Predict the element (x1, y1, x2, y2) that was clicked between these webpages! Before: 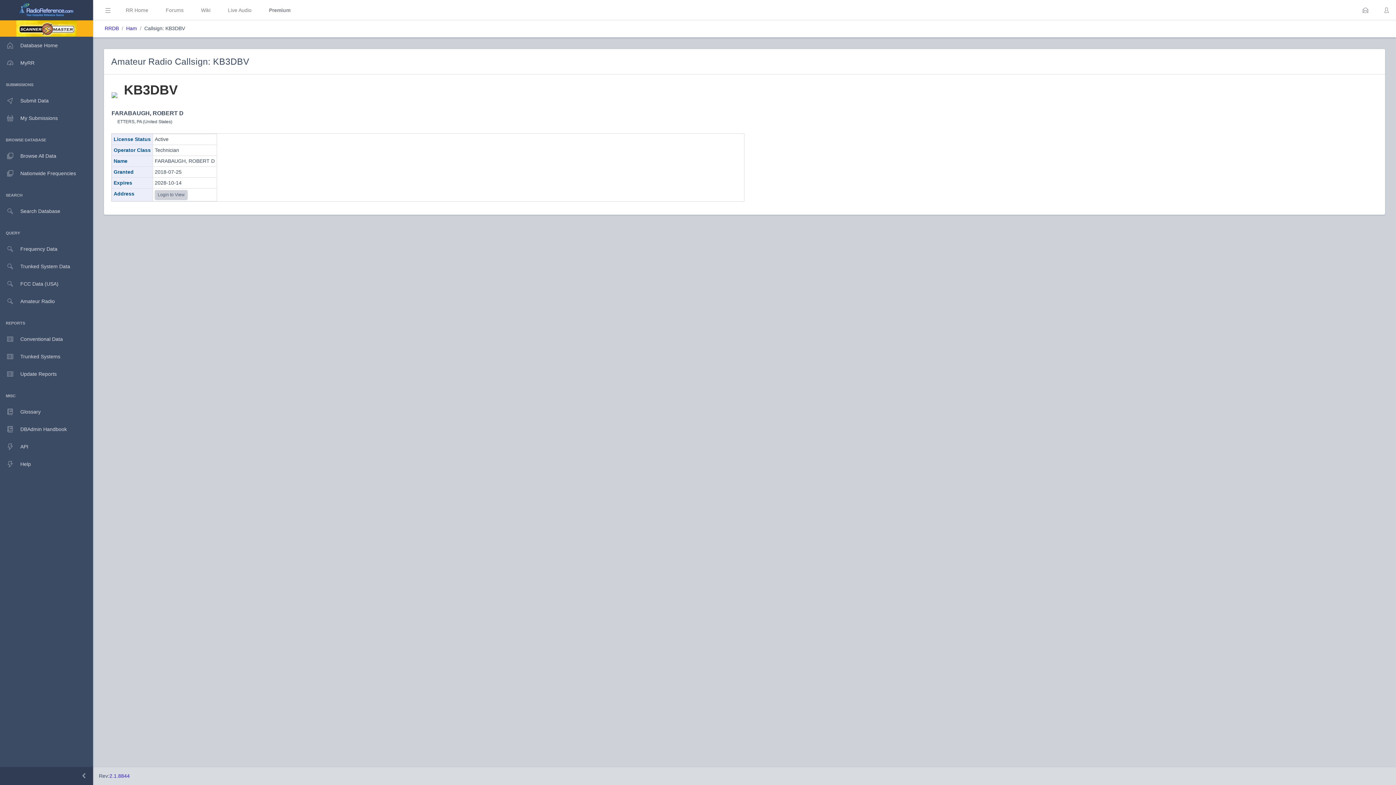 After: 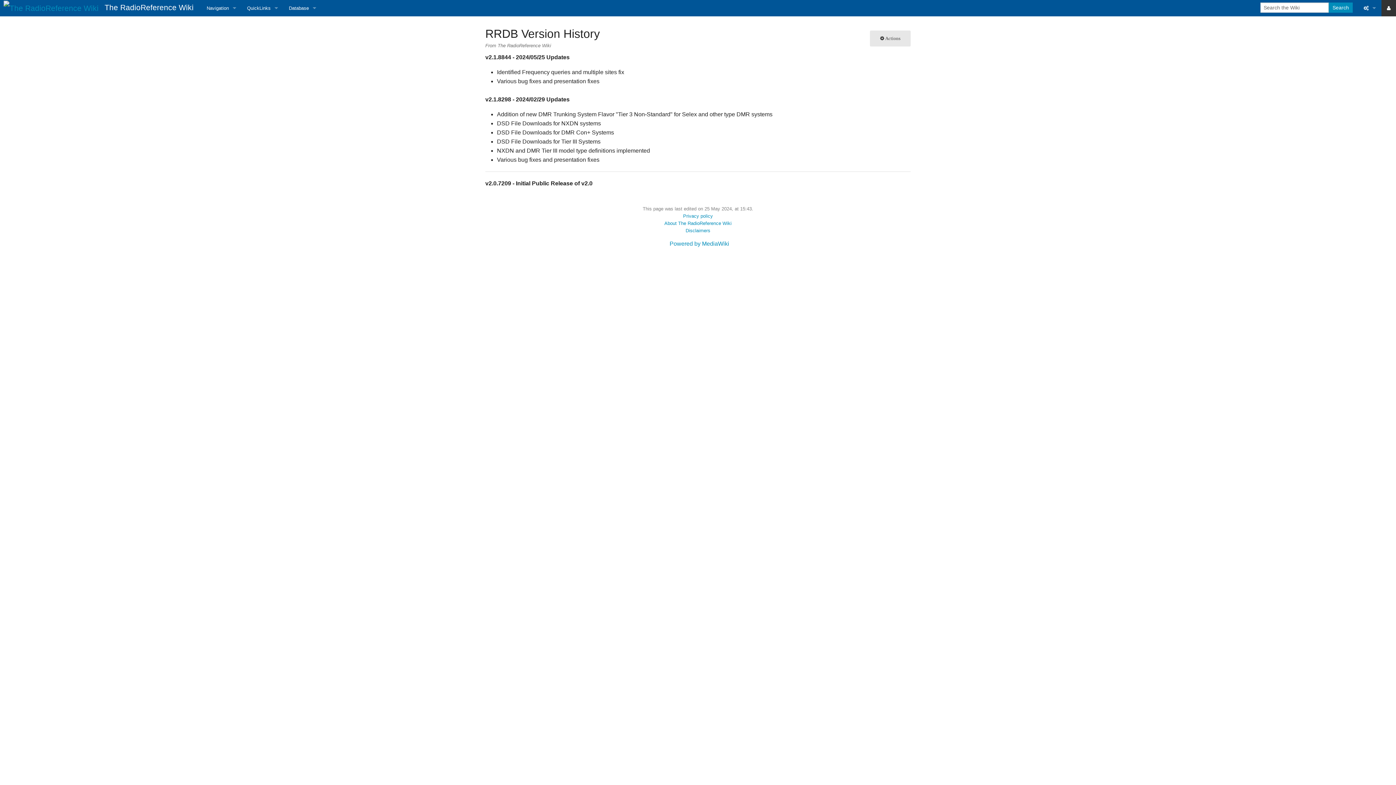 Action: bbox: (109, 772, 129, 780) label: 2.1.8844